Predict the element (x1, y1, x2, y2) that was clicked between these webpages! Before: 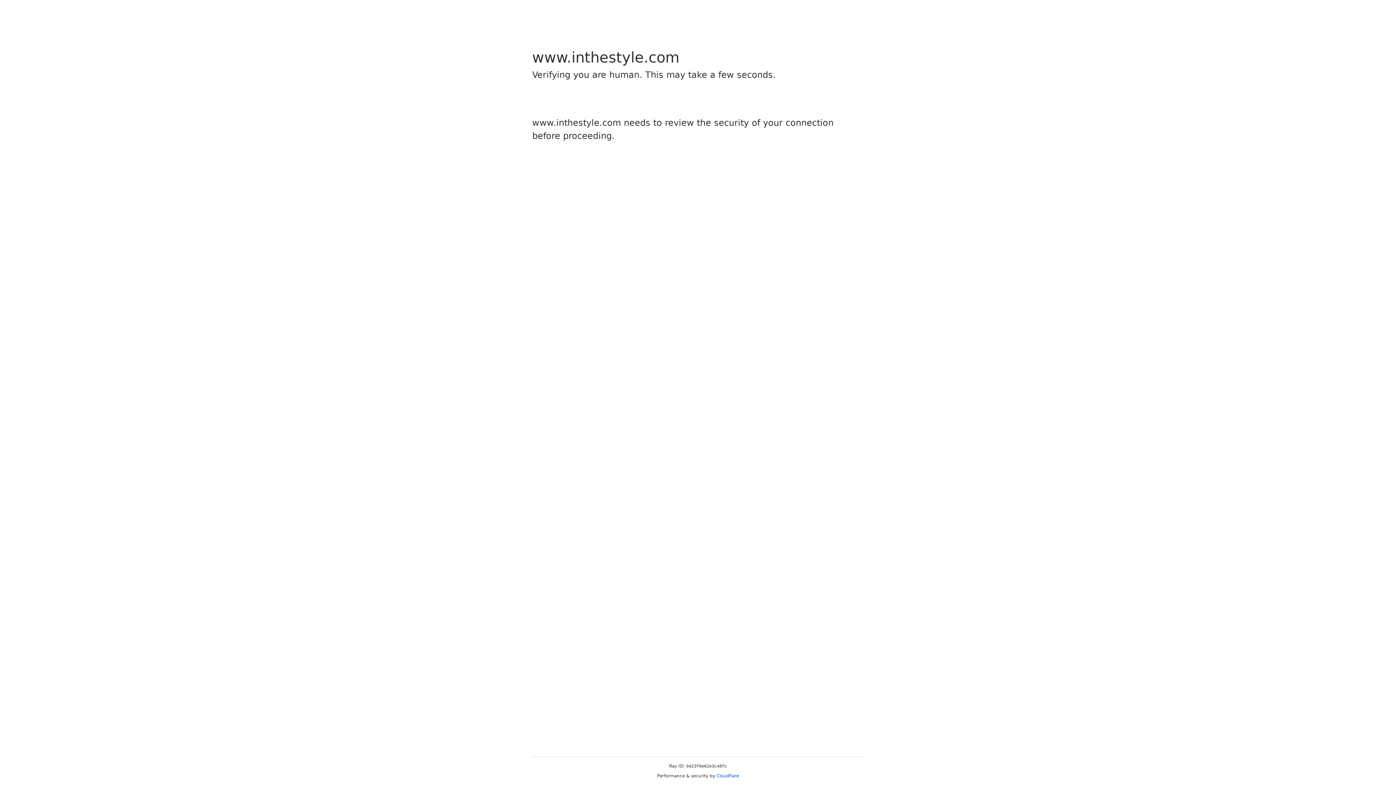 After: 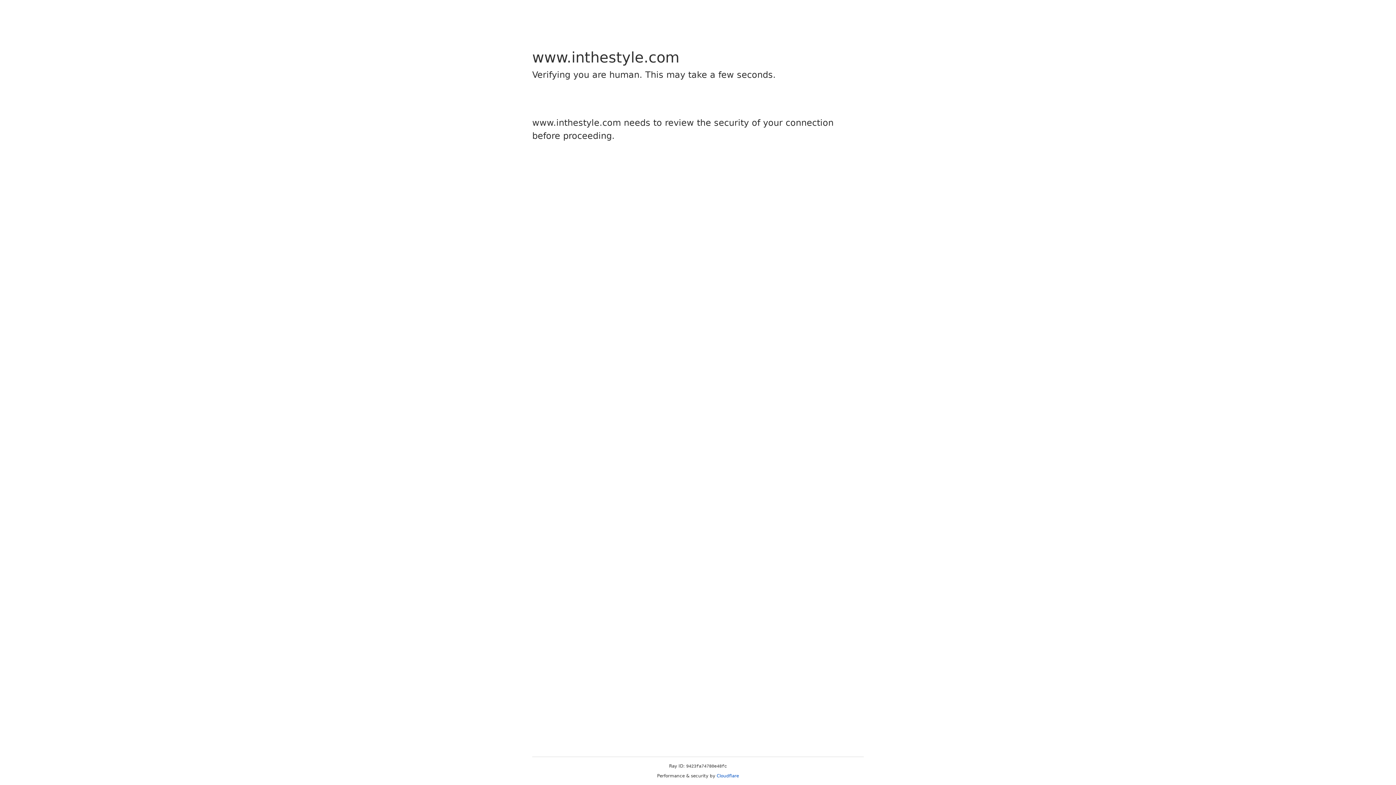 Action: label: Cloudflare bbox: (716, 773, 739, 778)